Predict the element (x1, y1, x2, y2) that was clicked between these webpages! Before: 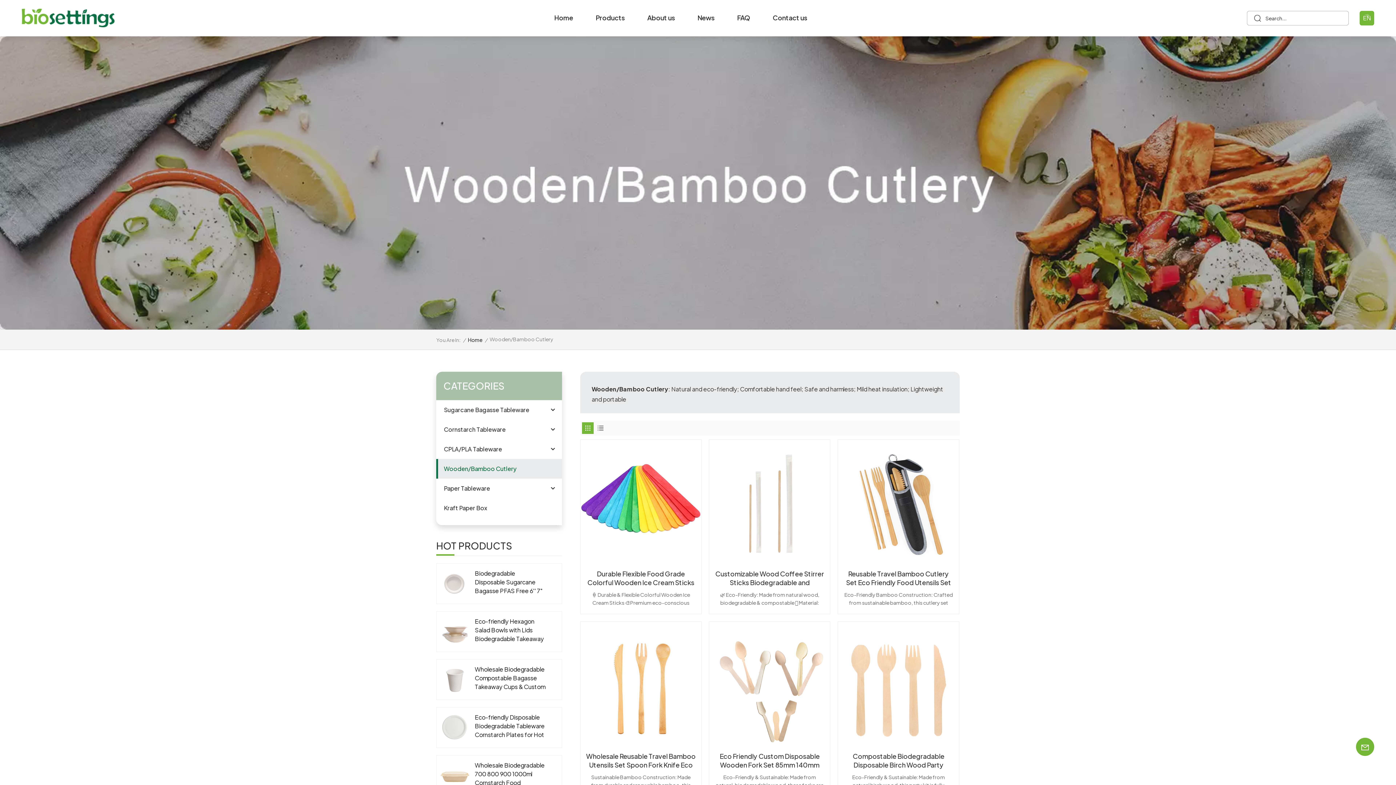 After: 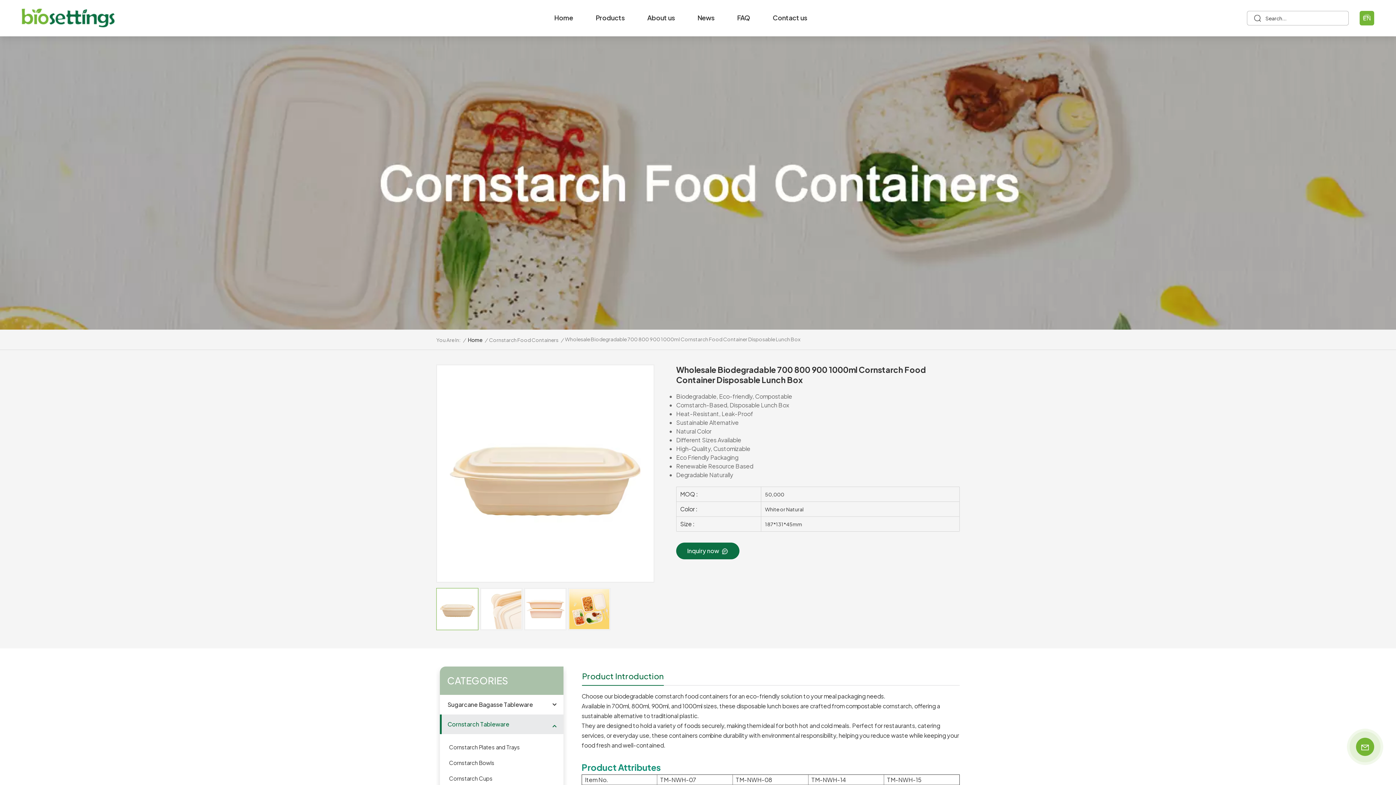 Action: bbox: (438, 759, 471, 792)